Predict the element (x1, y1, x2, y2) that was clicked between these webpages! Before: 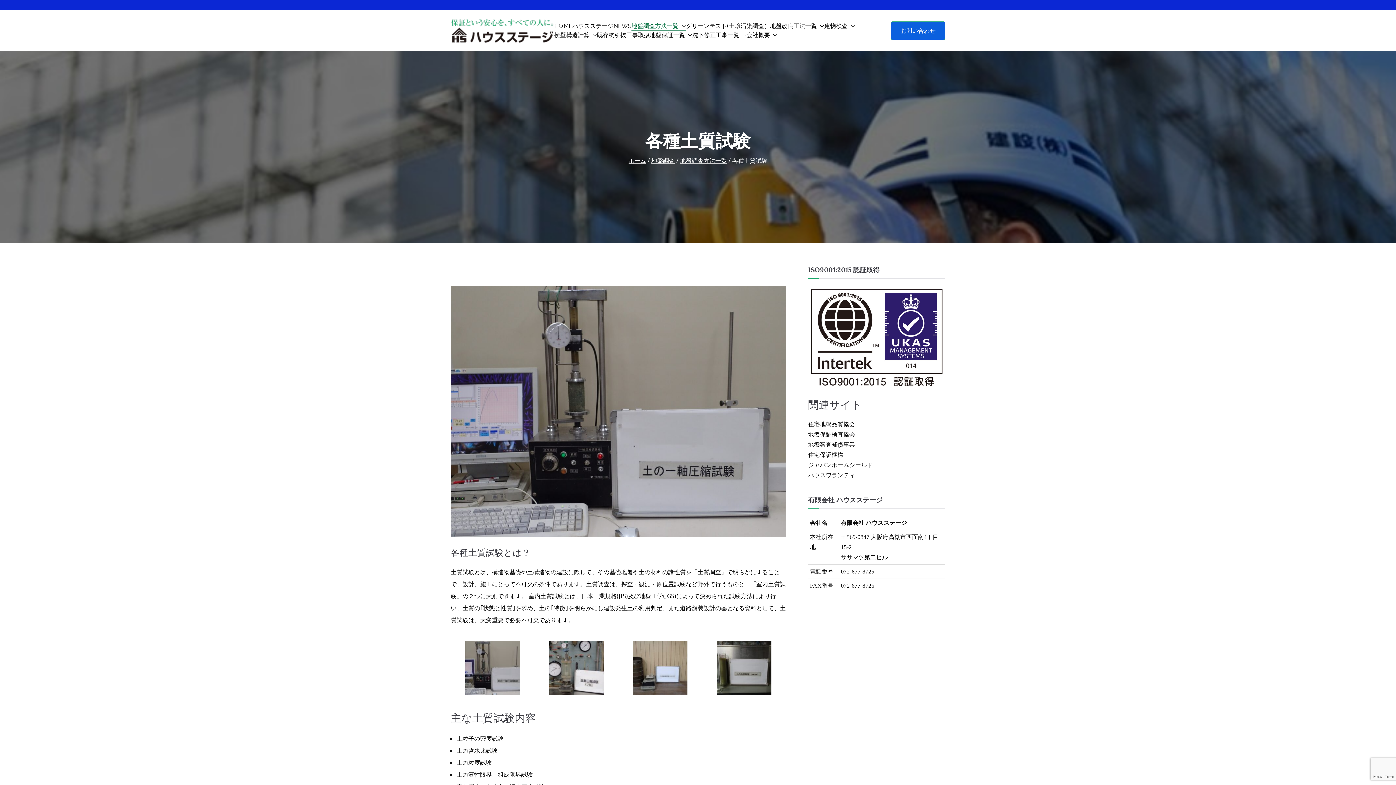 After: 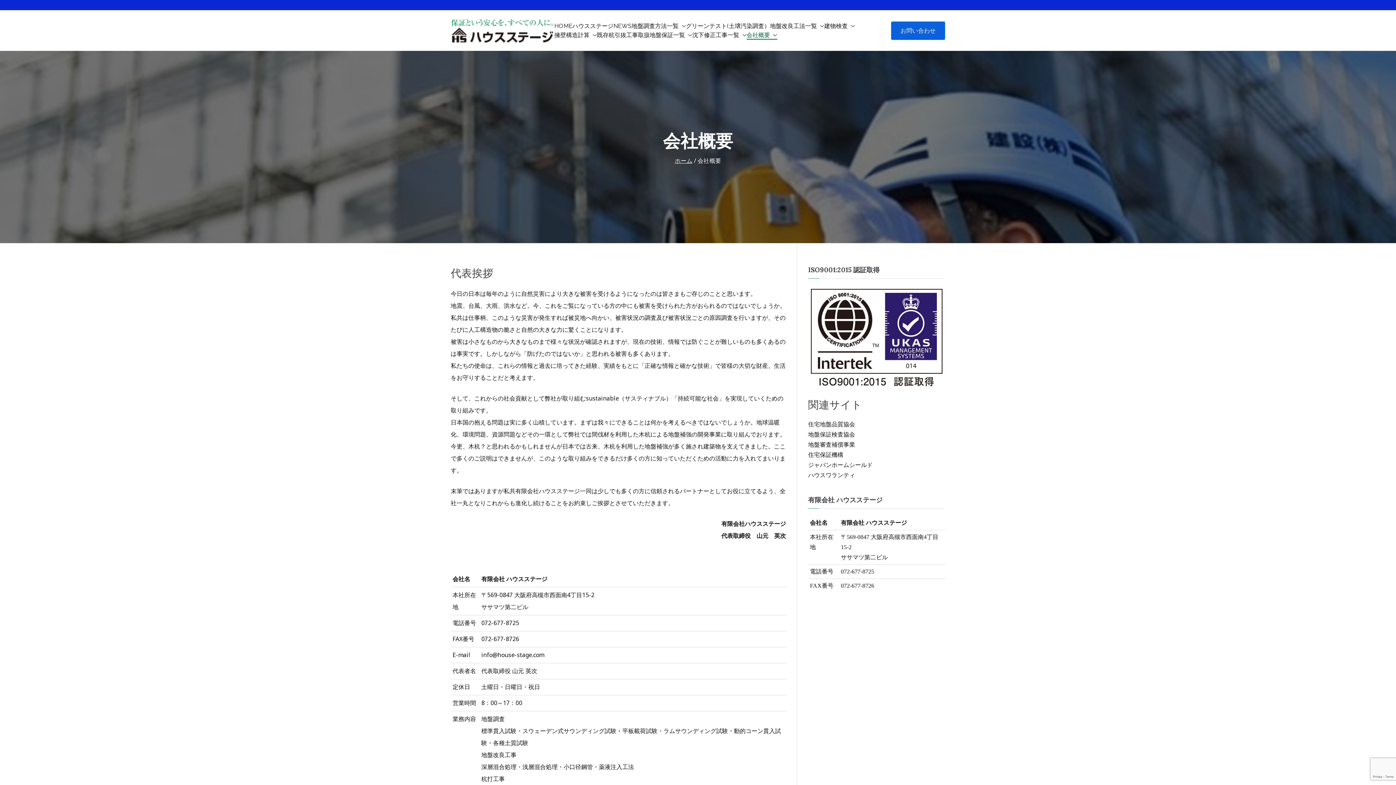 Action: bbox: (770, 30, 777, 39)